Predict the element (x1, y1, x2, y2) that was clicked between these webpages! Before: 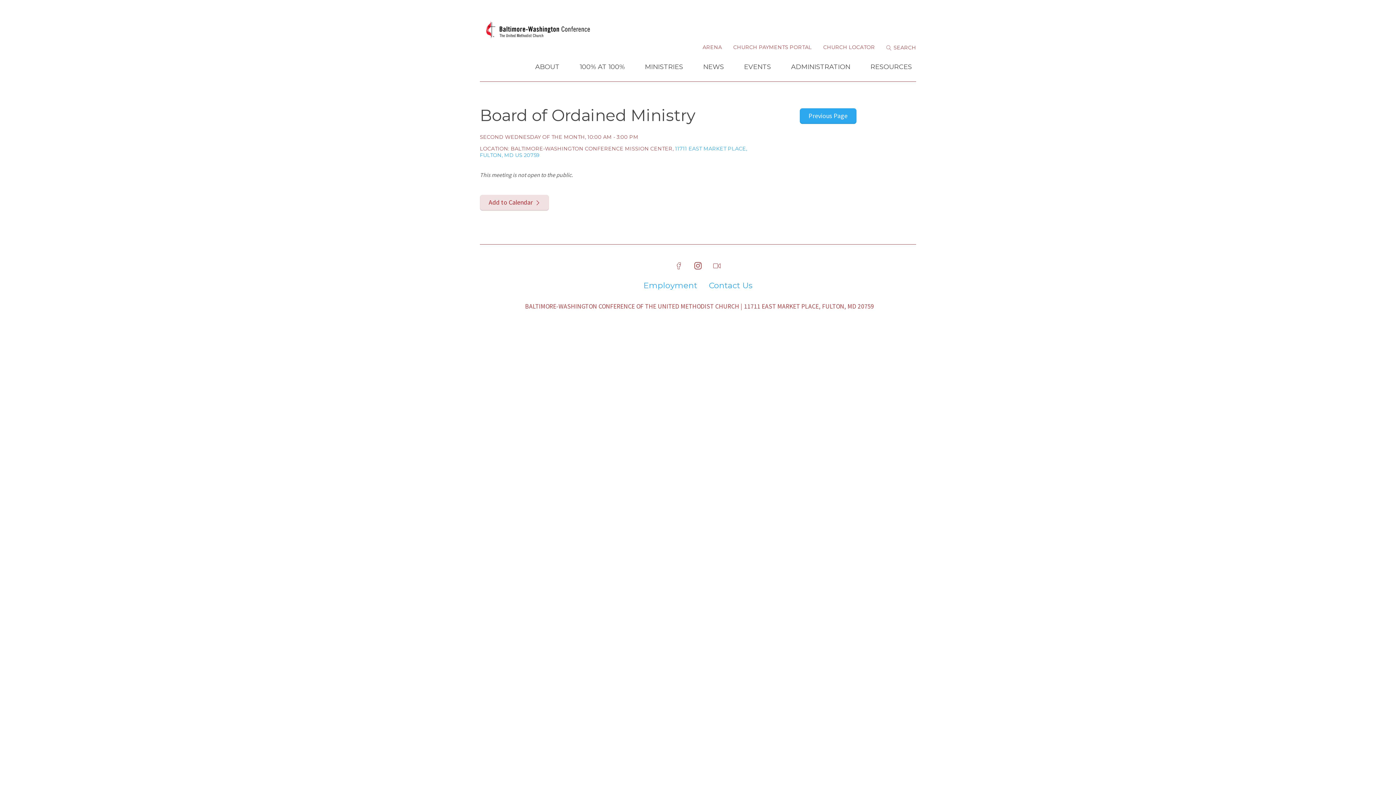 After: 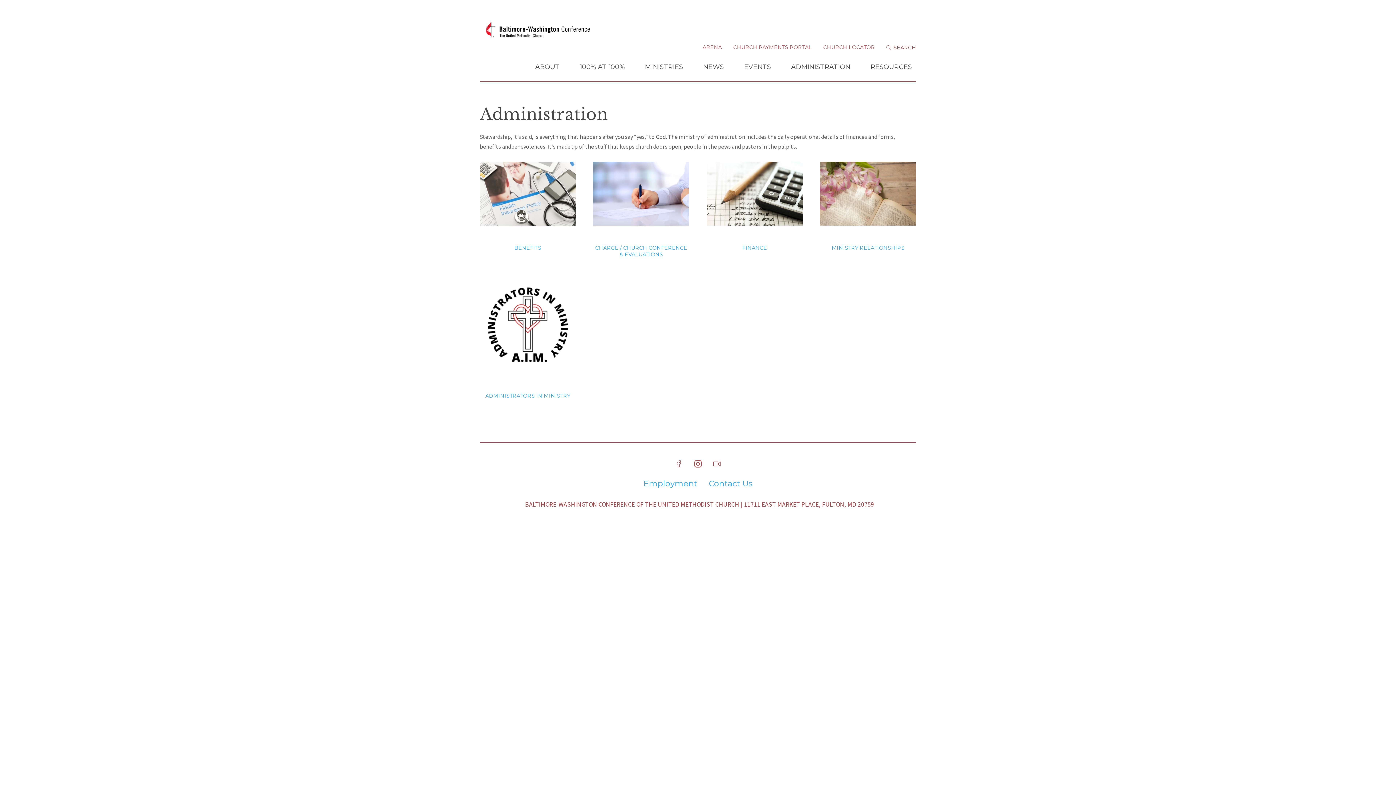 Action: label: ADMINISTRATION bbox: (787, 61, 854, 81)